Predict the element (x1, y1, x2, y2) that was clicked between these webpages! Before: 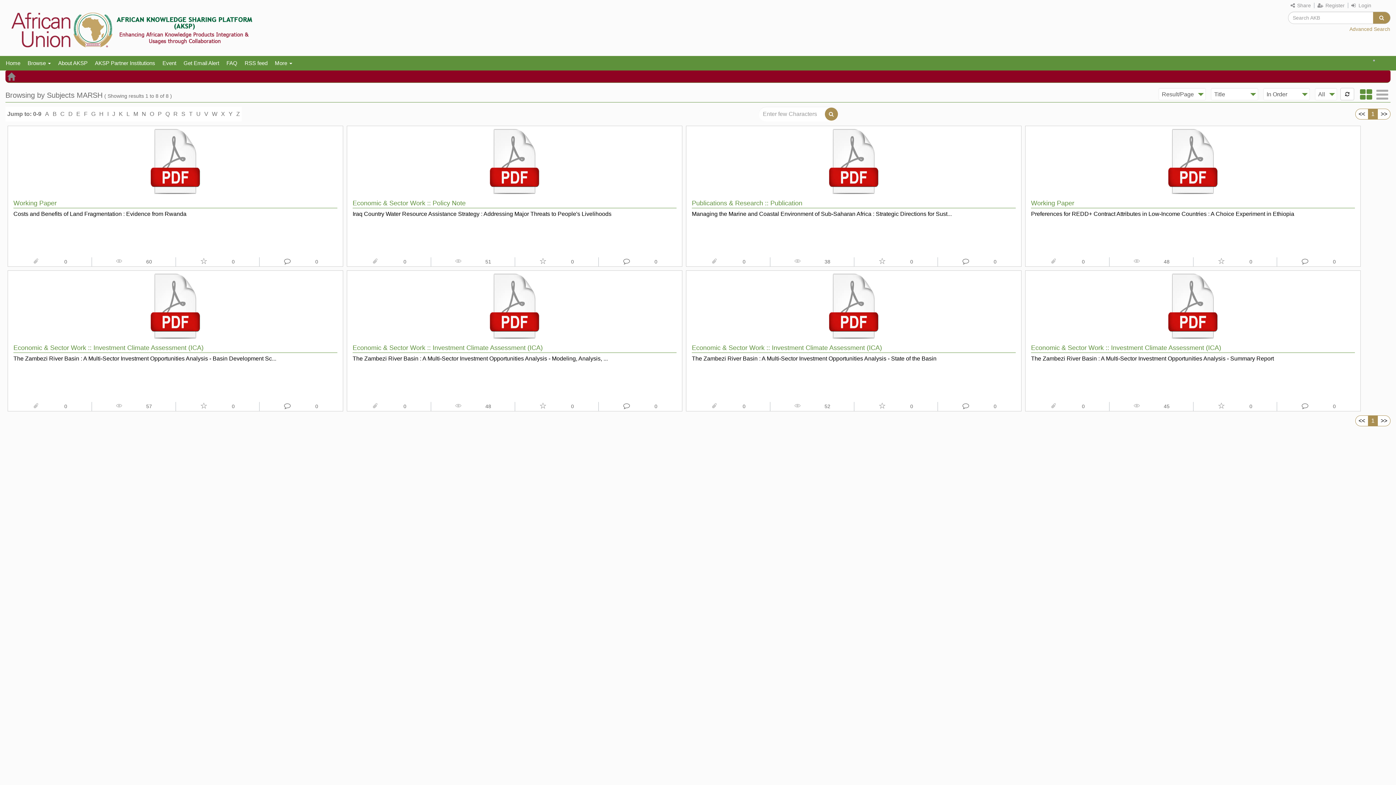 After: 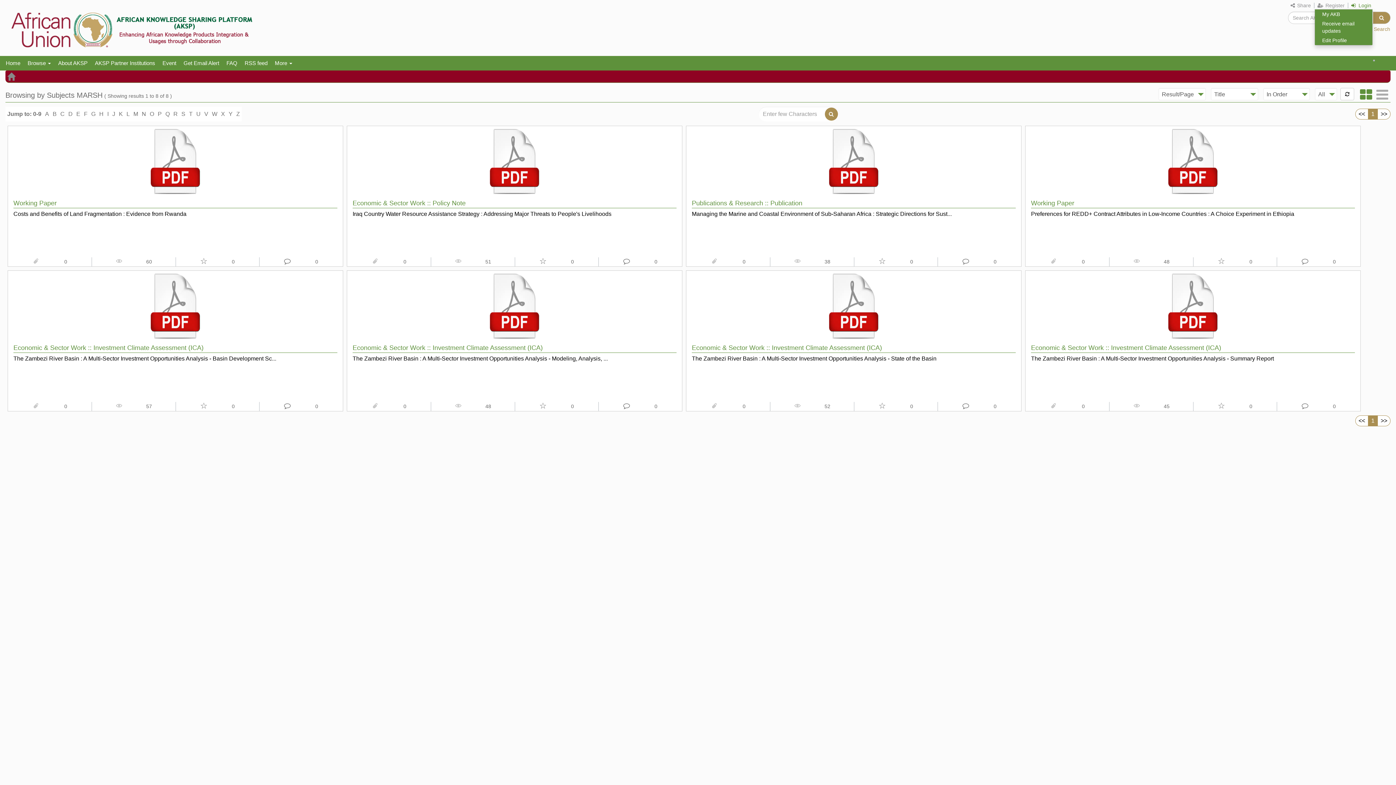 Action: label:  Login bbox: (1350, 1, 1373, 9)